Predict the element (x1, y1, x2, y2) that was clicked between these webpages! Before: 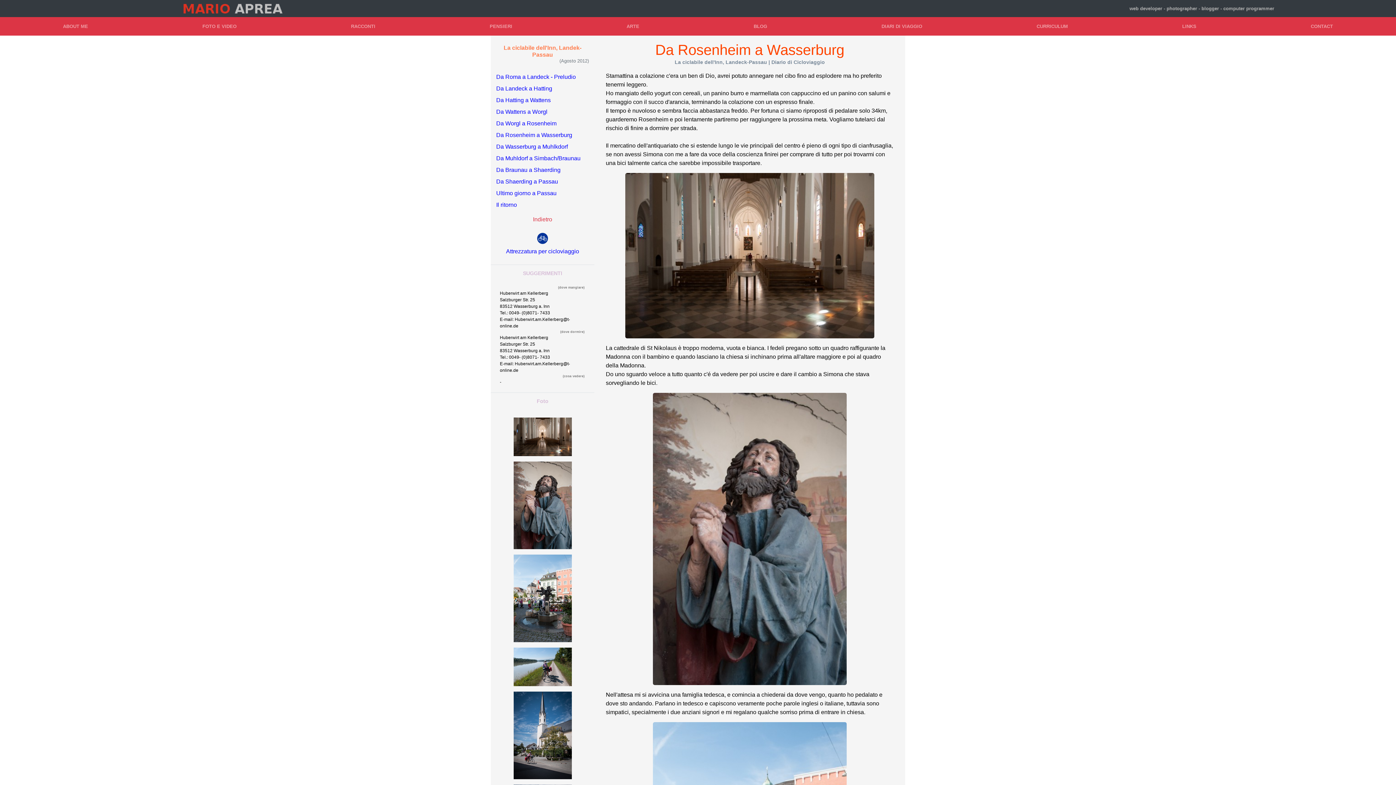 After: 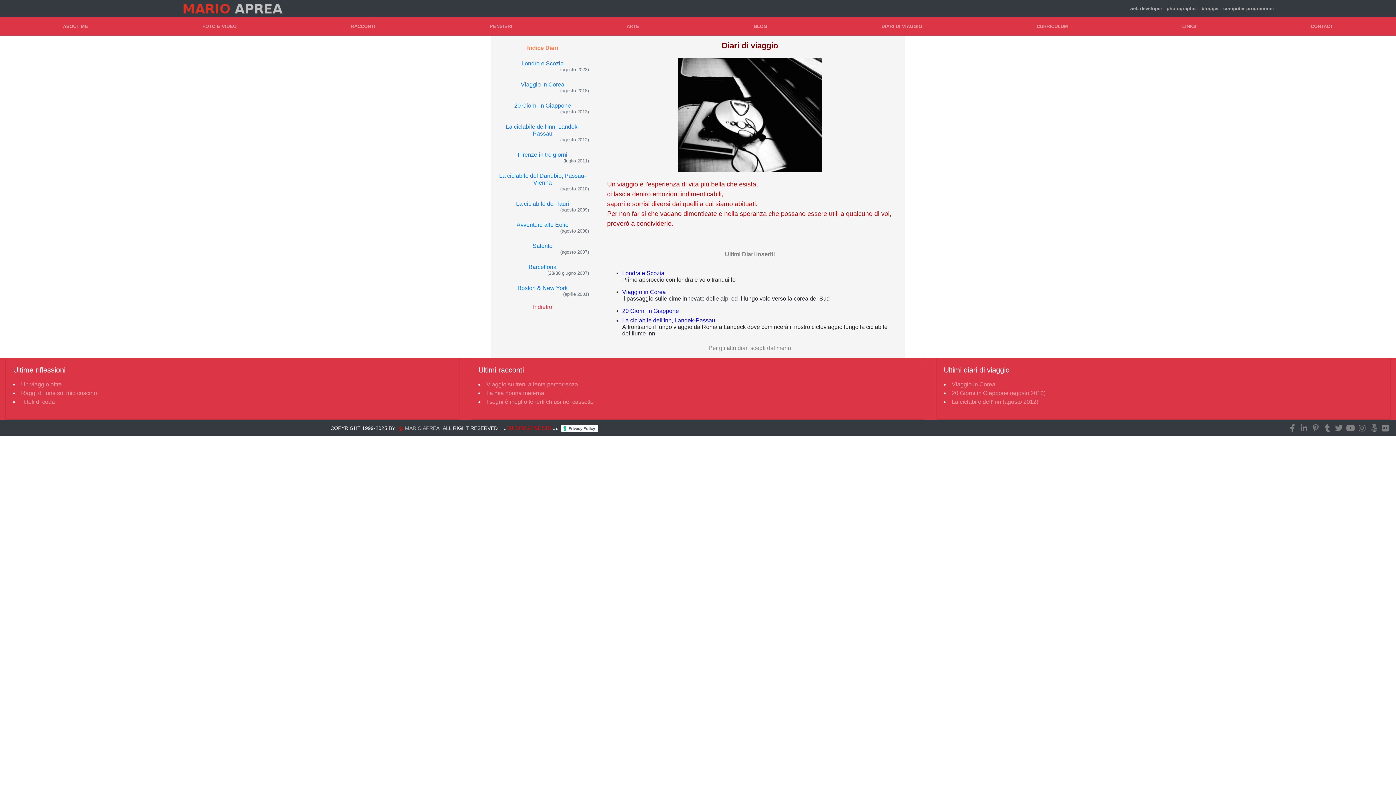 Action: bbox: (824, 20, 979, 32) label: DIARI DI VIAGGIO